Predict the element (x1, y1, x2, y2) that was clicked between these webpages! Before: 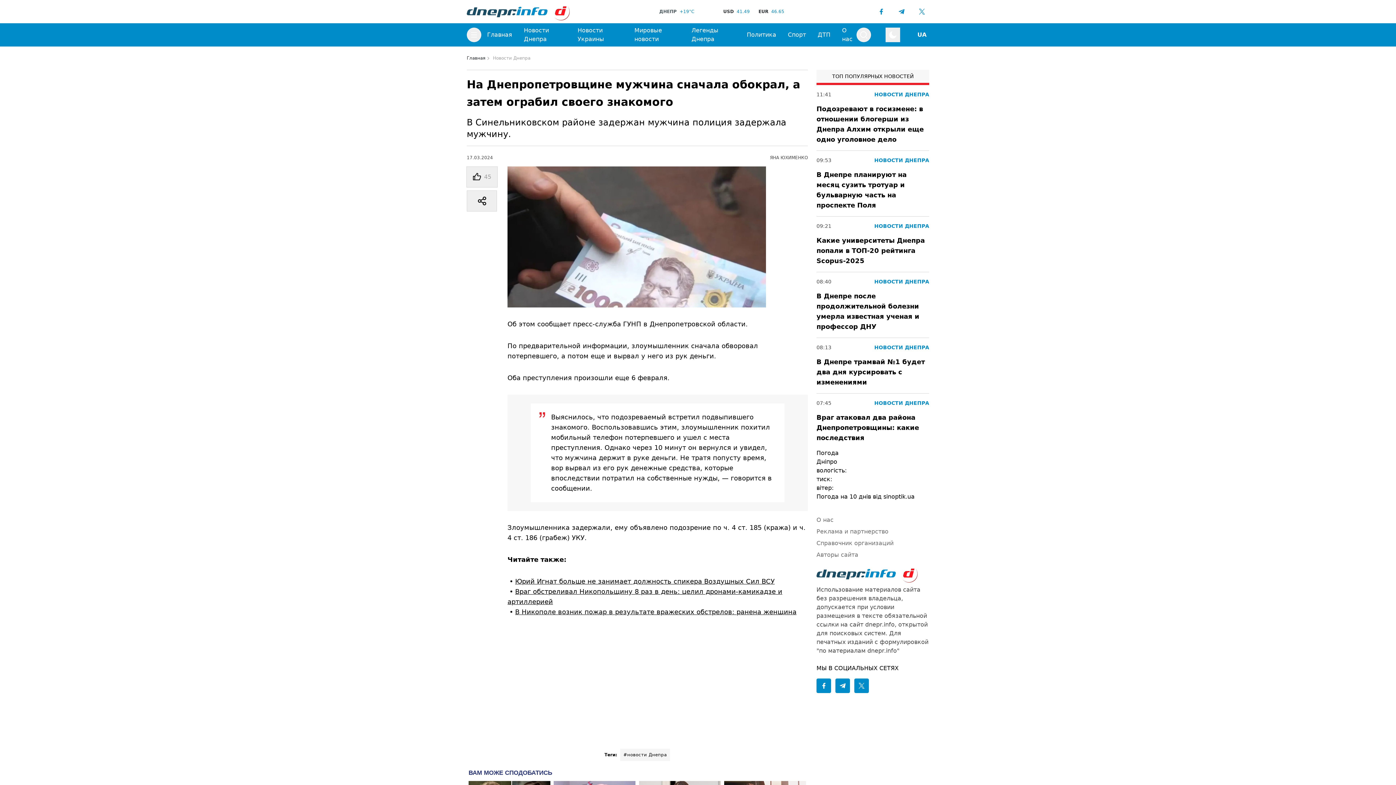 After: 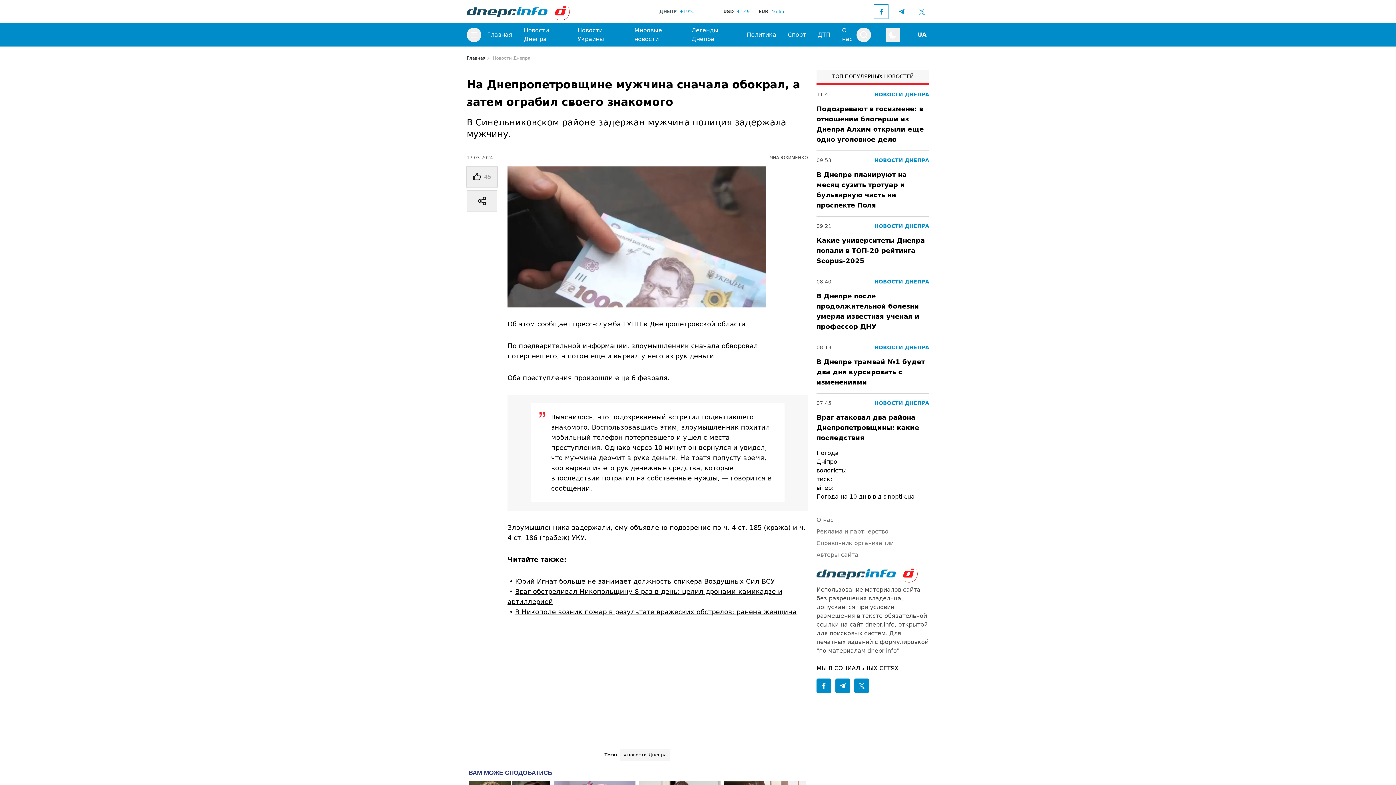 Action: bbox: (874, 4, 888, 18) label: Facebook